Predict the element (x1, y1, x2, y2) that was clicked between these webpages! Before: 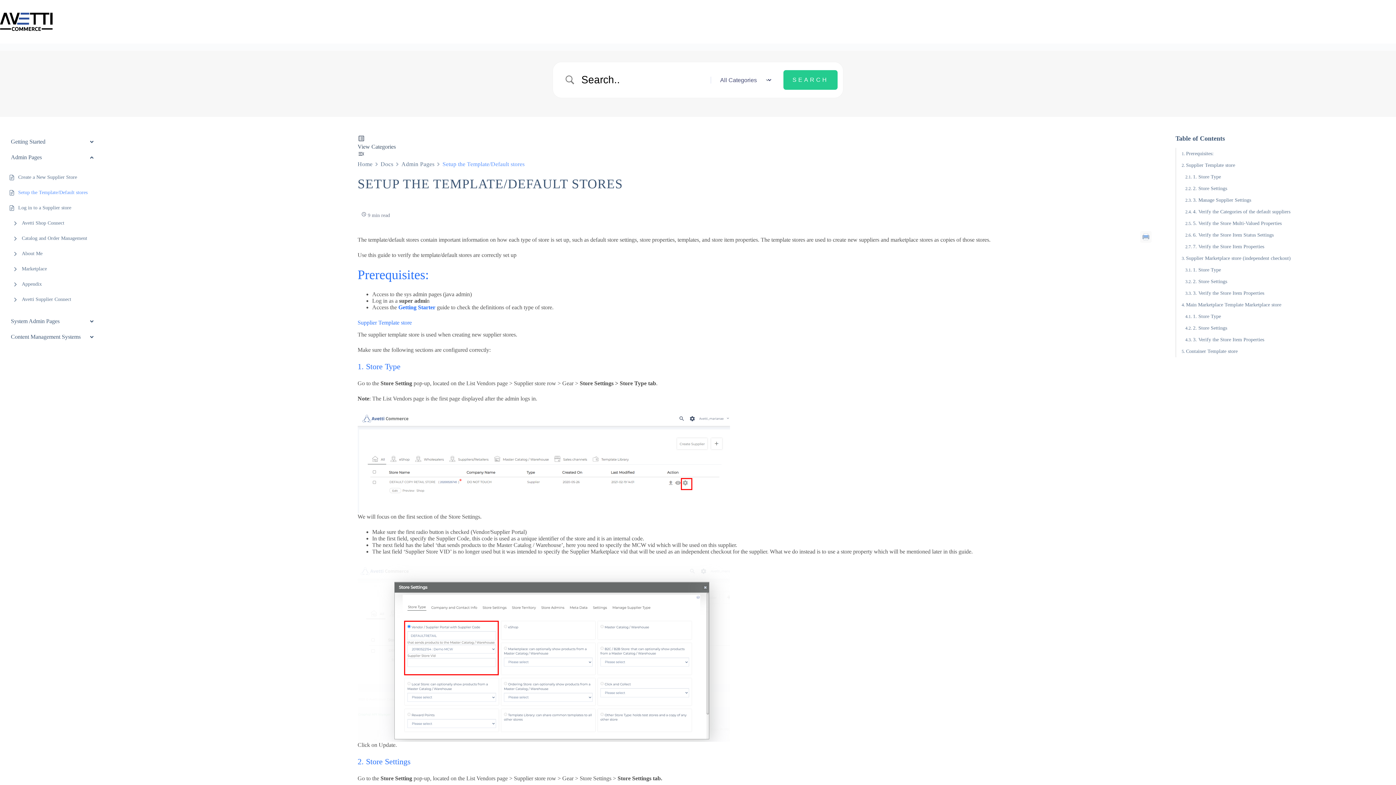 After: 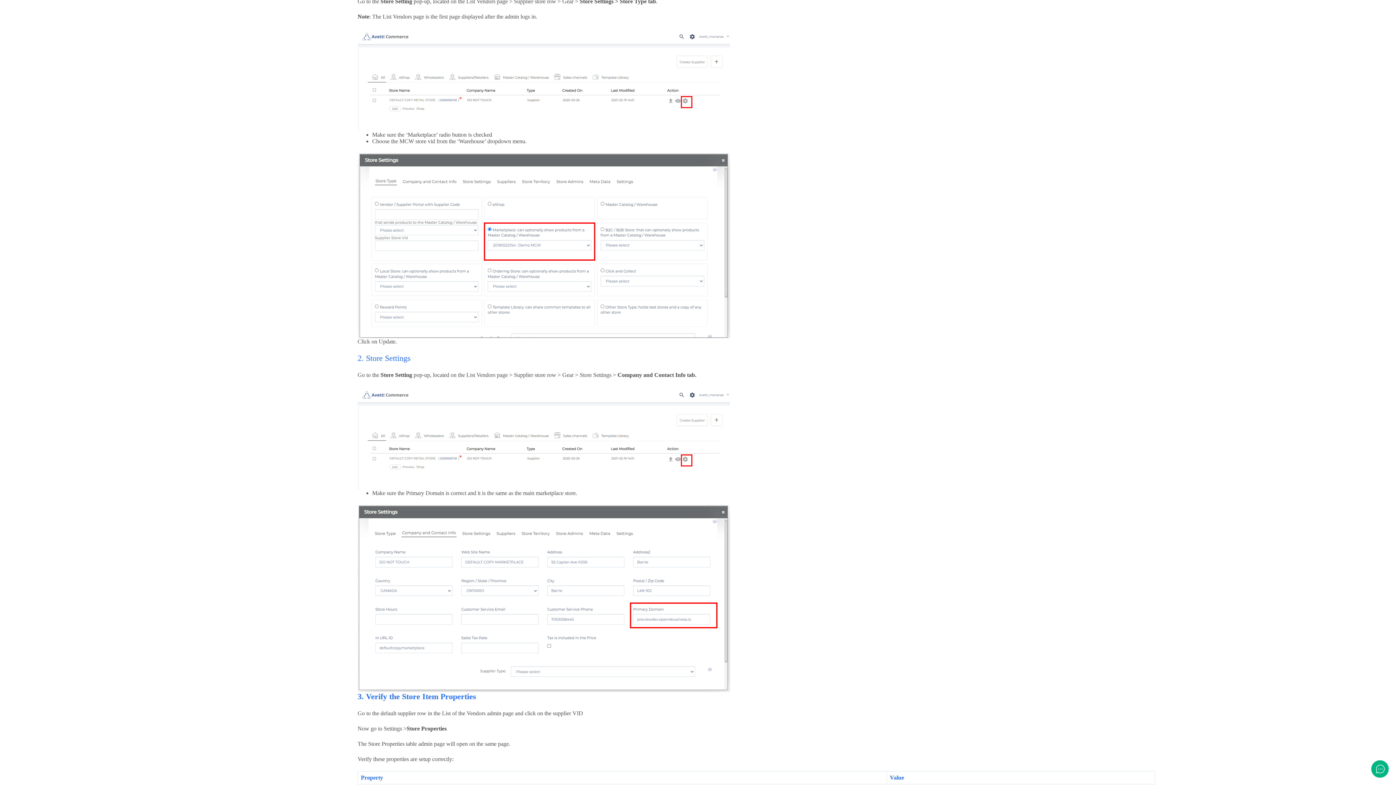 Action: bbox: (1182, 301, 1281, 309) label: Main Marketplace Template Marketplace store